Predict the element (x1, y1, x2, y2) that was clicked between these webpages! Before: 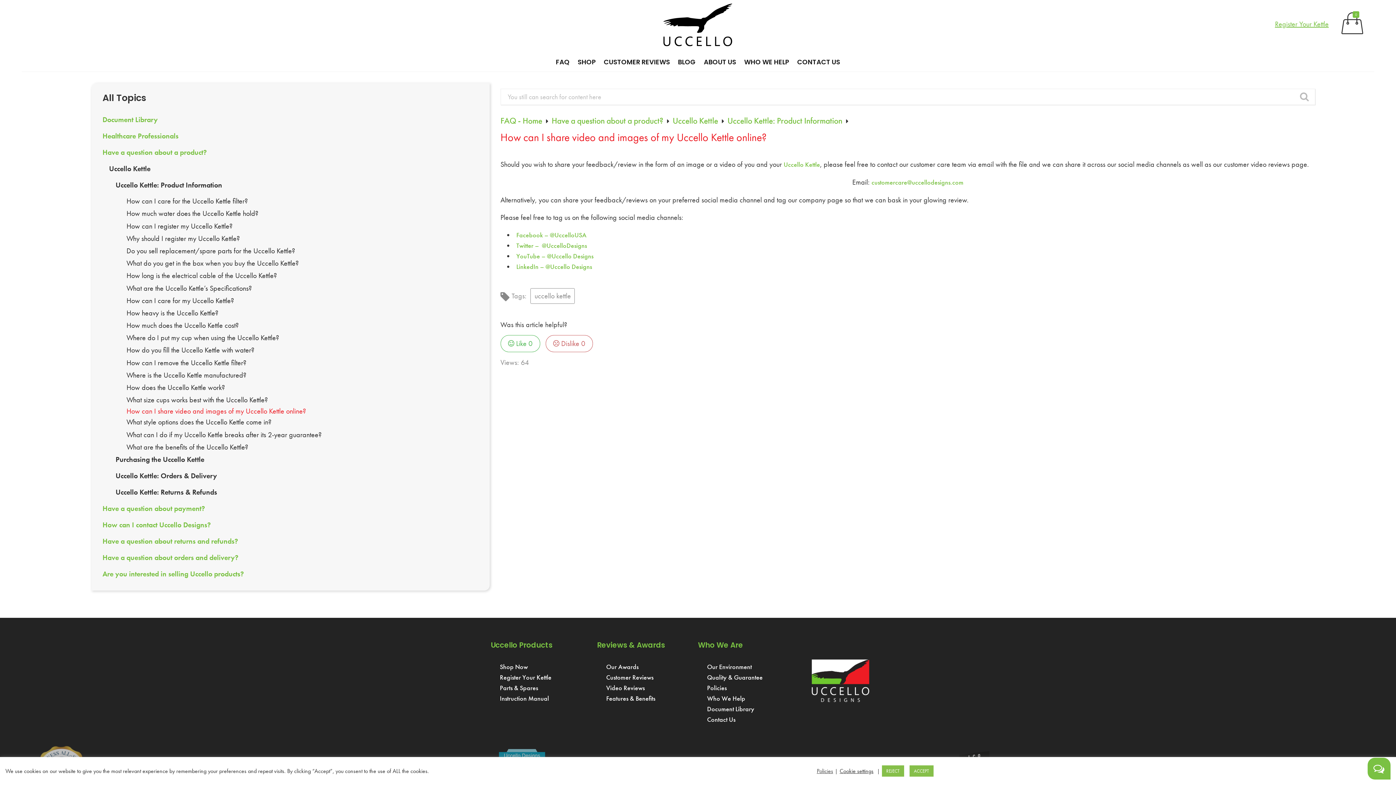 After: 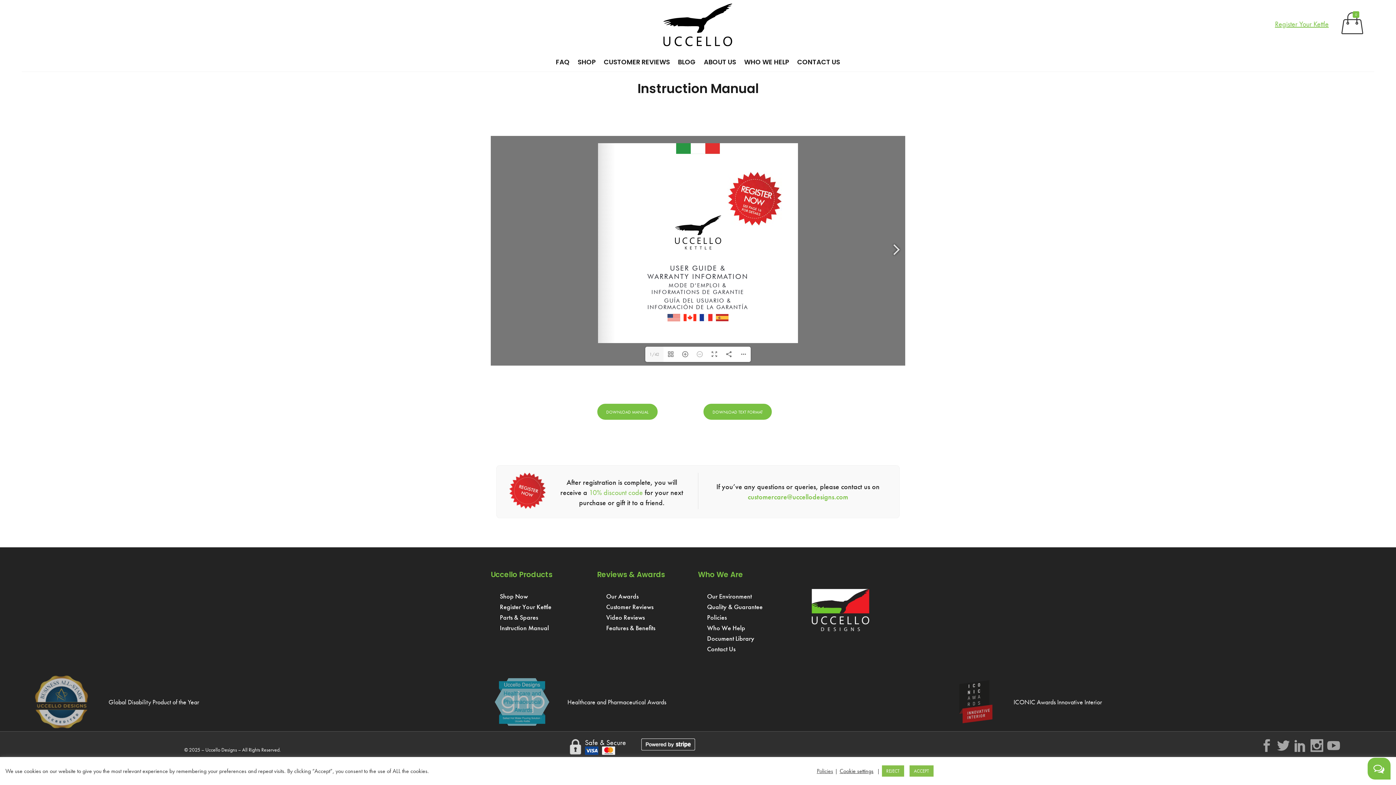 Action: bbox: (500, 694, 550, 703) label: Instruction Manual 